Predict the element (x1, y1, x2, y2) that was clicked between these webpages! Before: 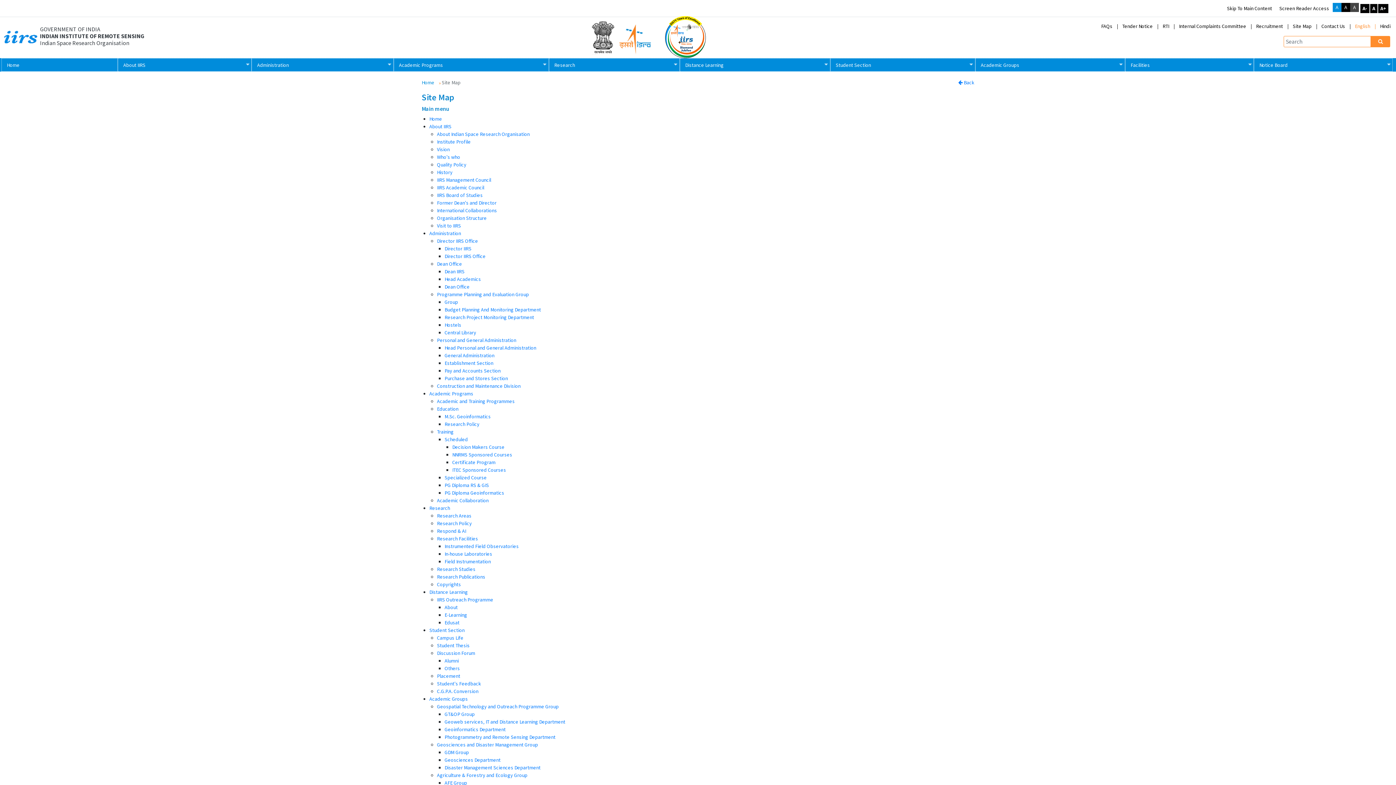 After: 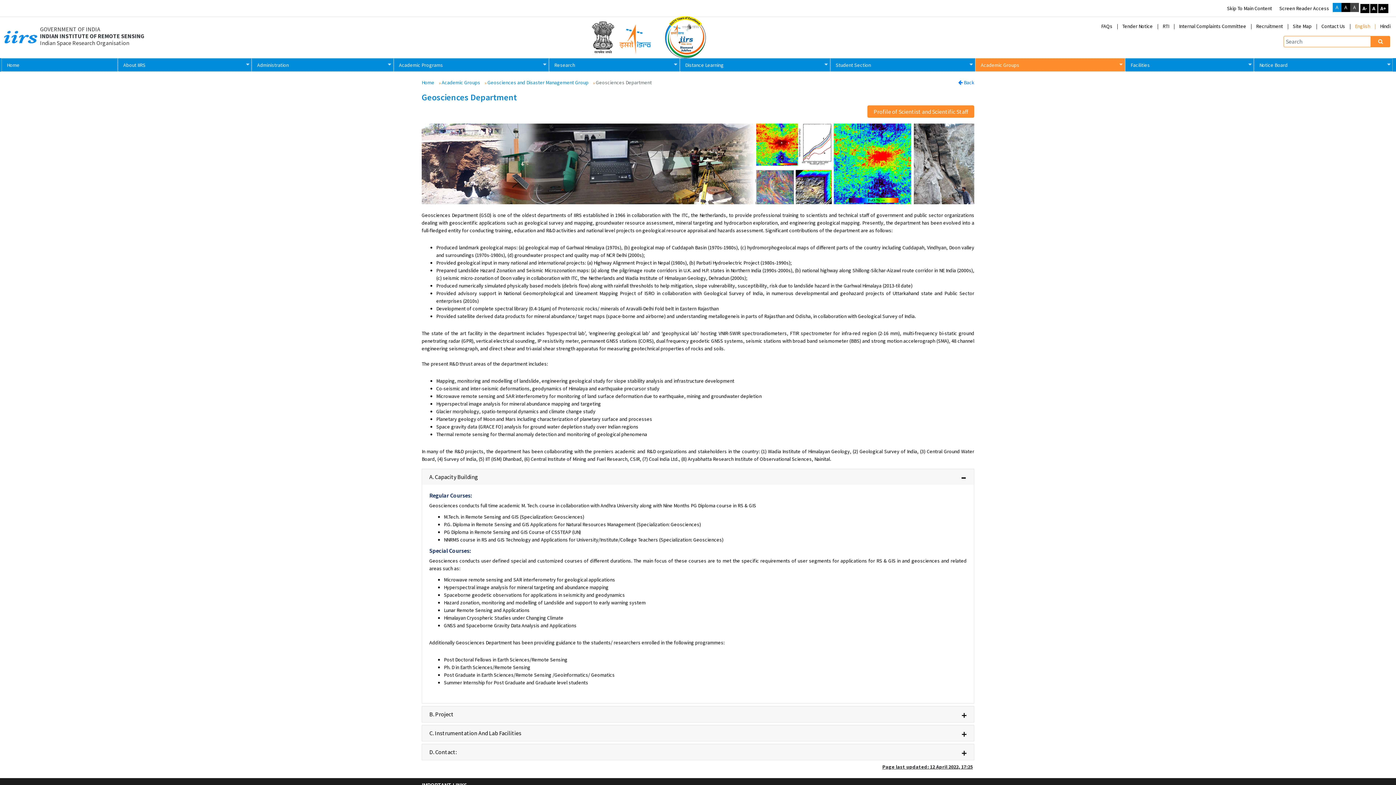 Action: label: Geosciences Department bbox: (444, 757, 500, 763)